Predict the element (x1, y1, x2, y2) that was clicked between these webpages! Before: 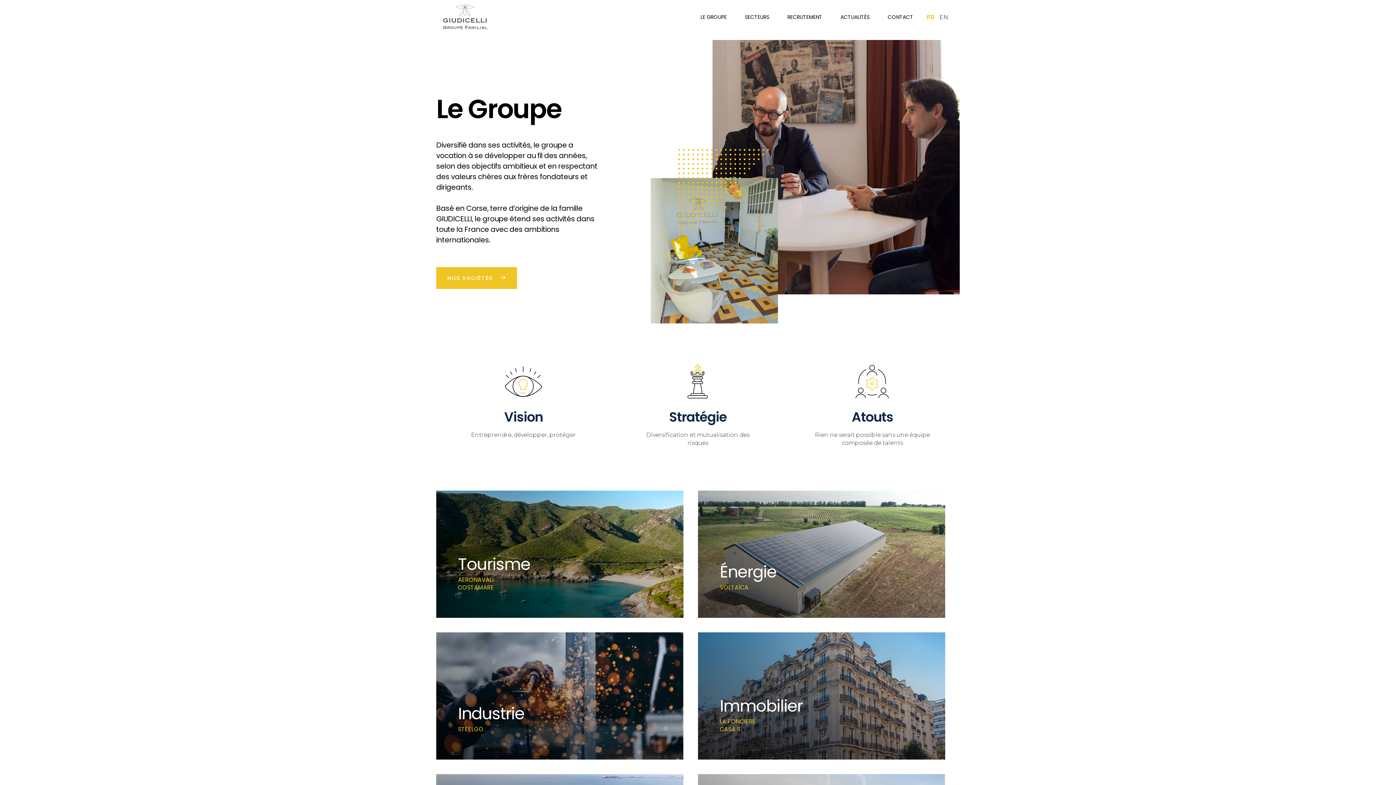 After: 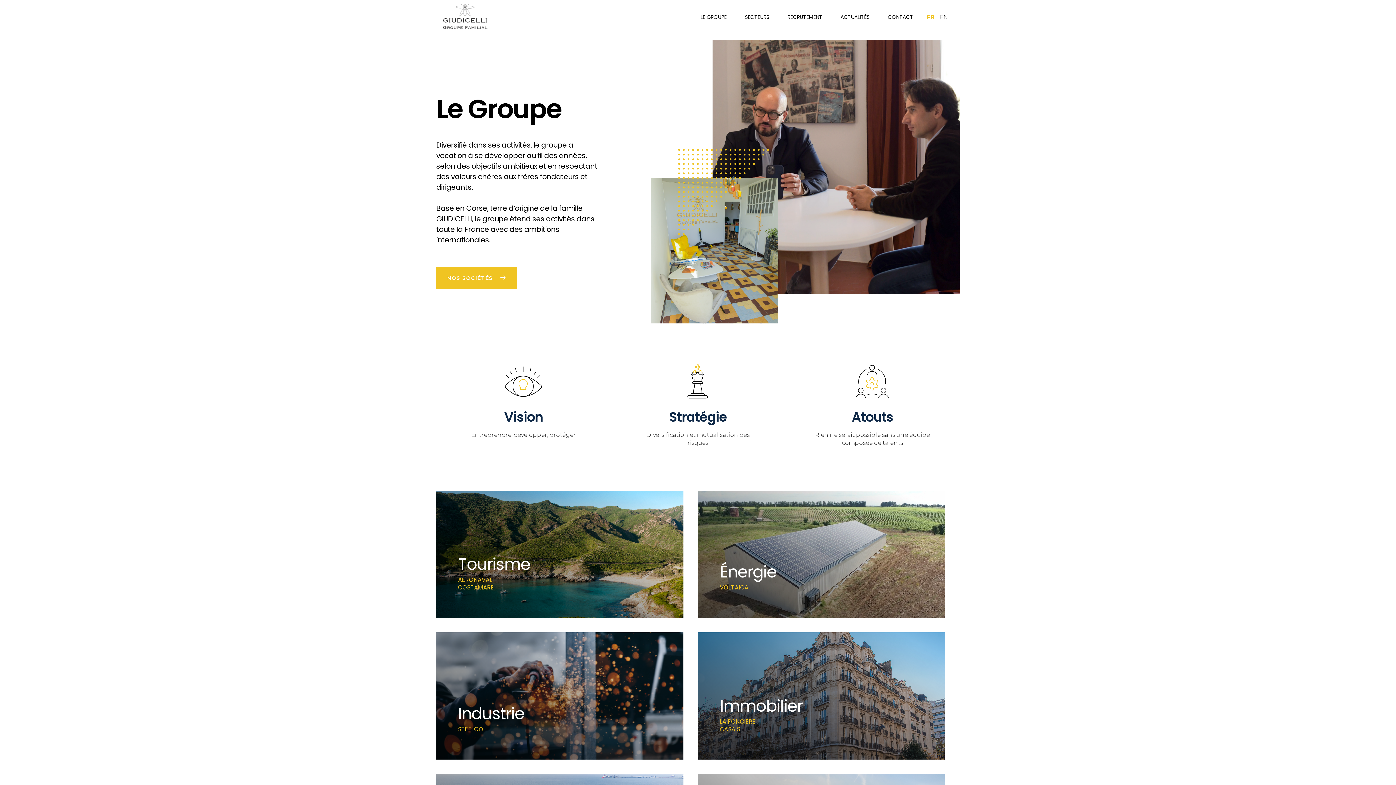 Action: bbox: (436, -1, 494, 35)